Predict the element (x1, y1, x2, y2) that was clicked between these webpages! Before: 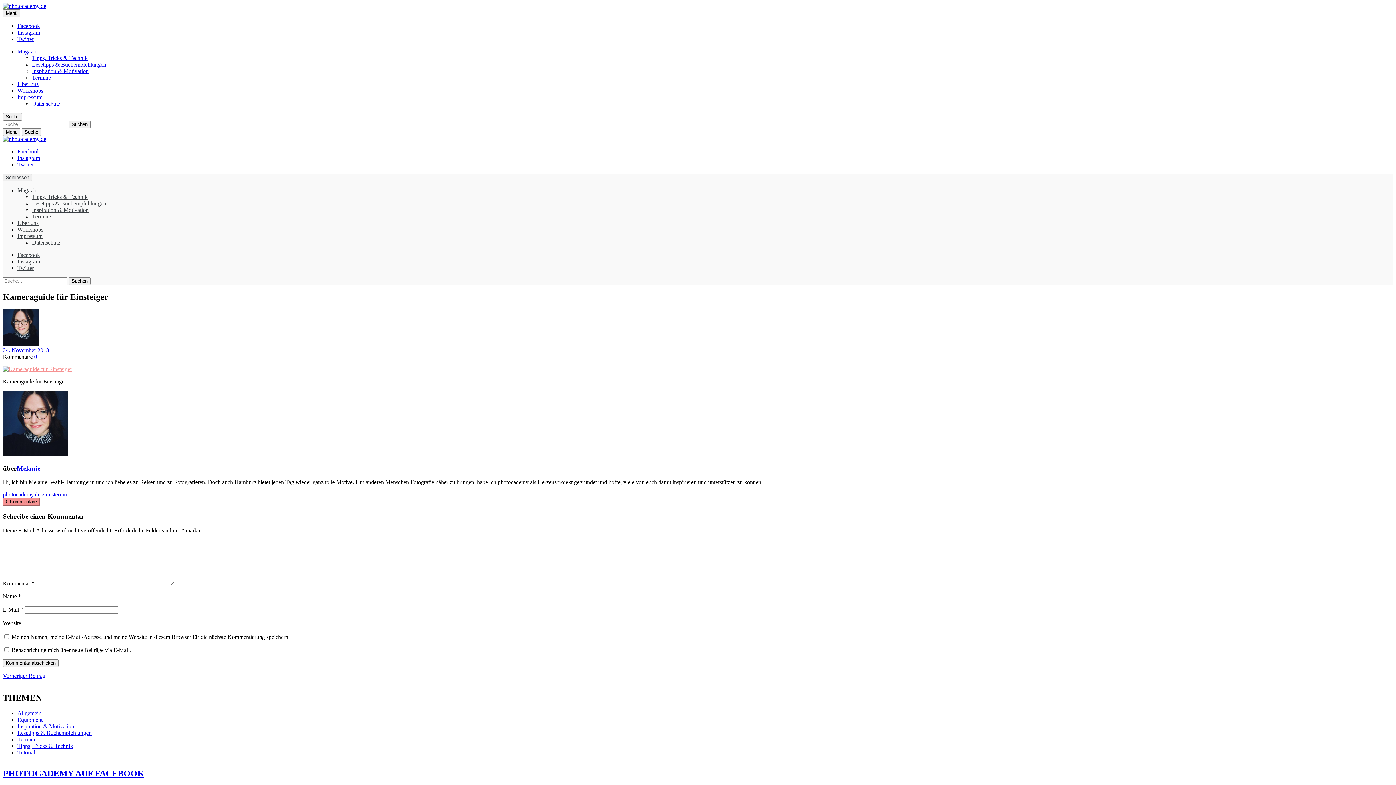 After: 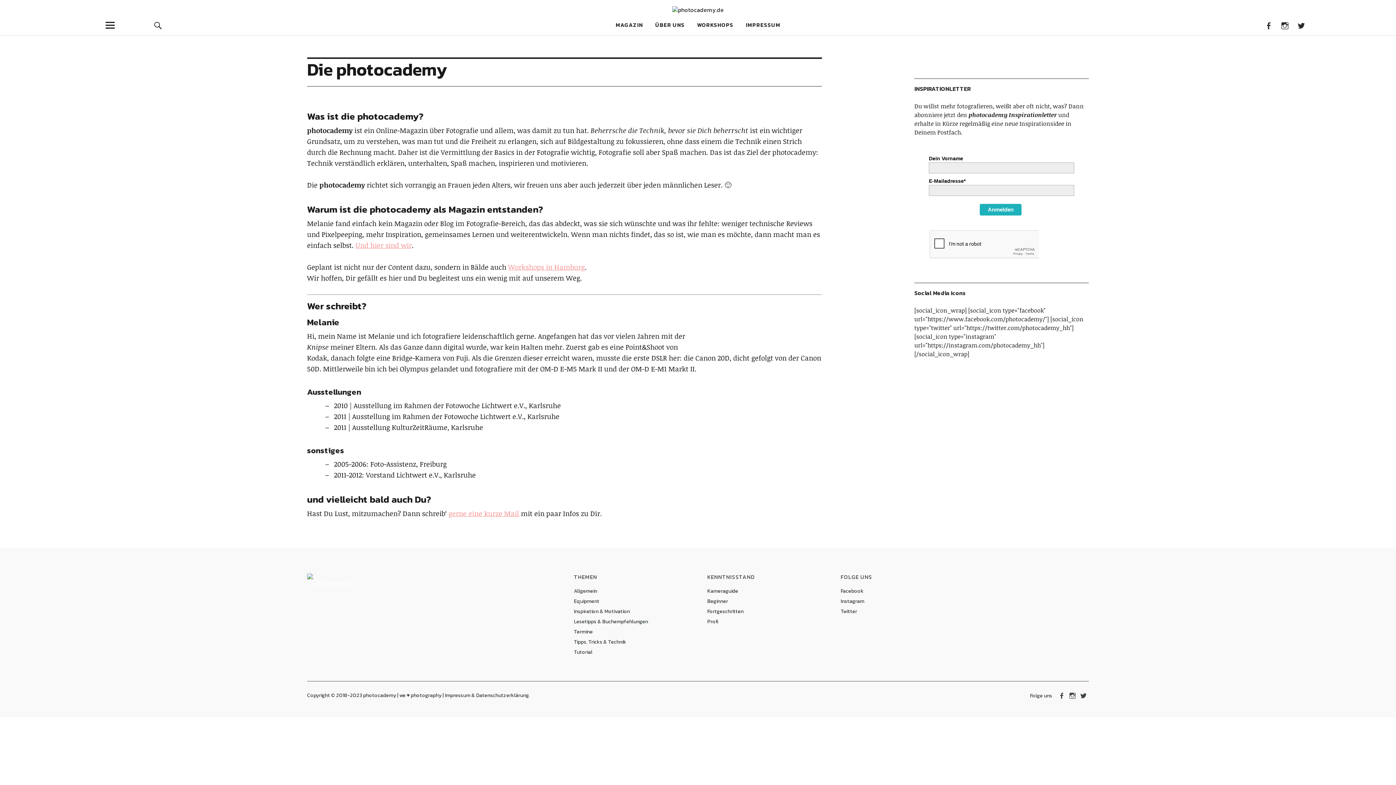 Action: bbox: (17, 81, 38, 87) label: Über uns